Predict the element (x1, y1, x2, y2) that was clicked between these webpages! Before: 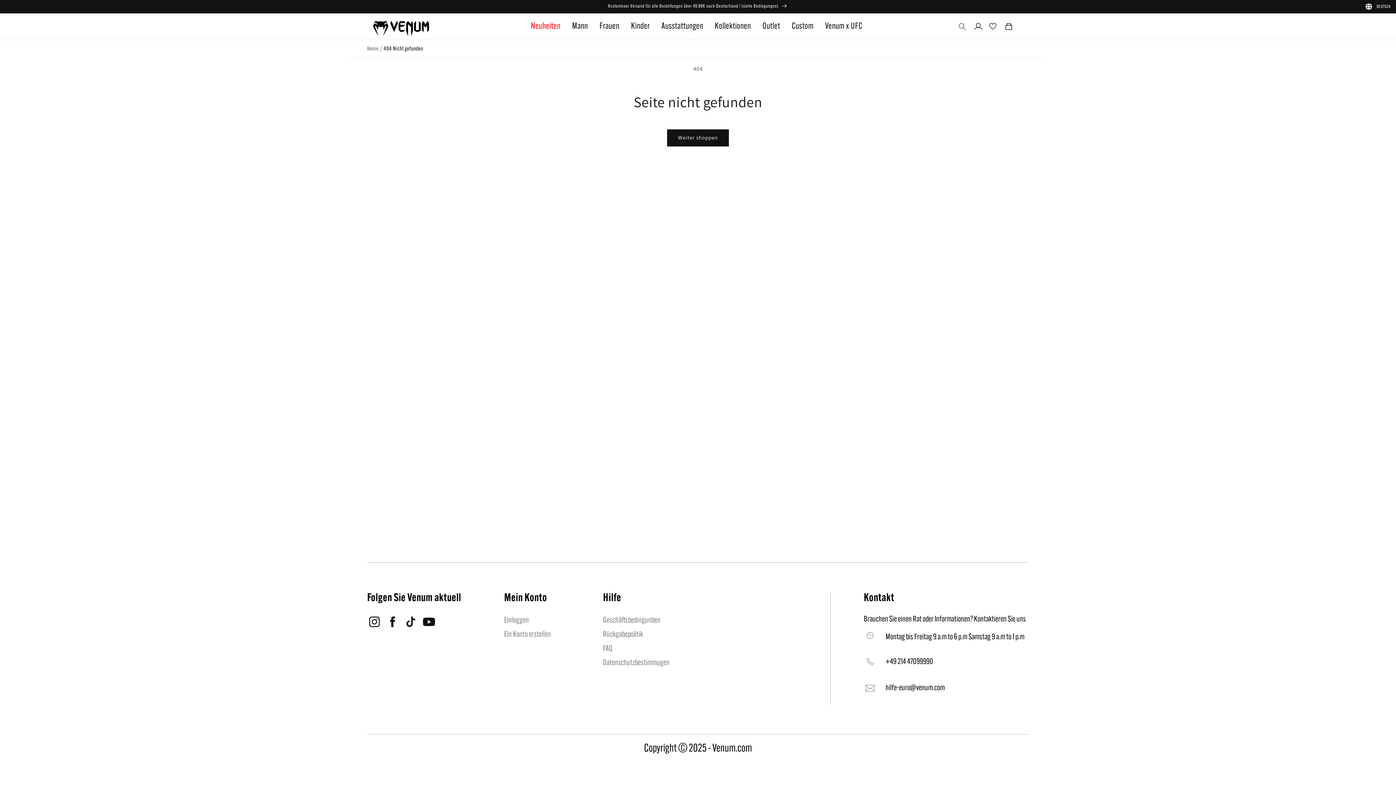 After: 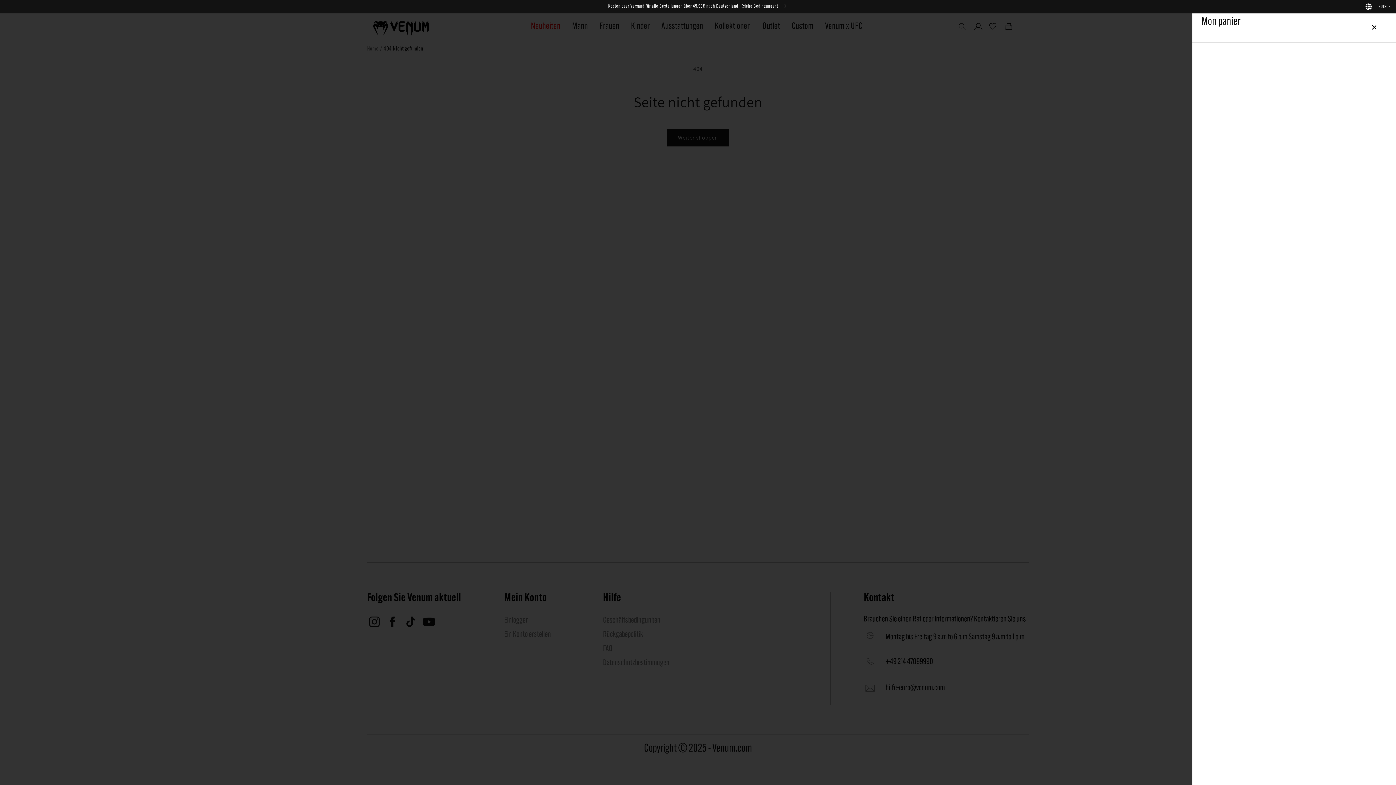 Action: label: Warenkorb bbox: (1001, 18, 1017, 34)